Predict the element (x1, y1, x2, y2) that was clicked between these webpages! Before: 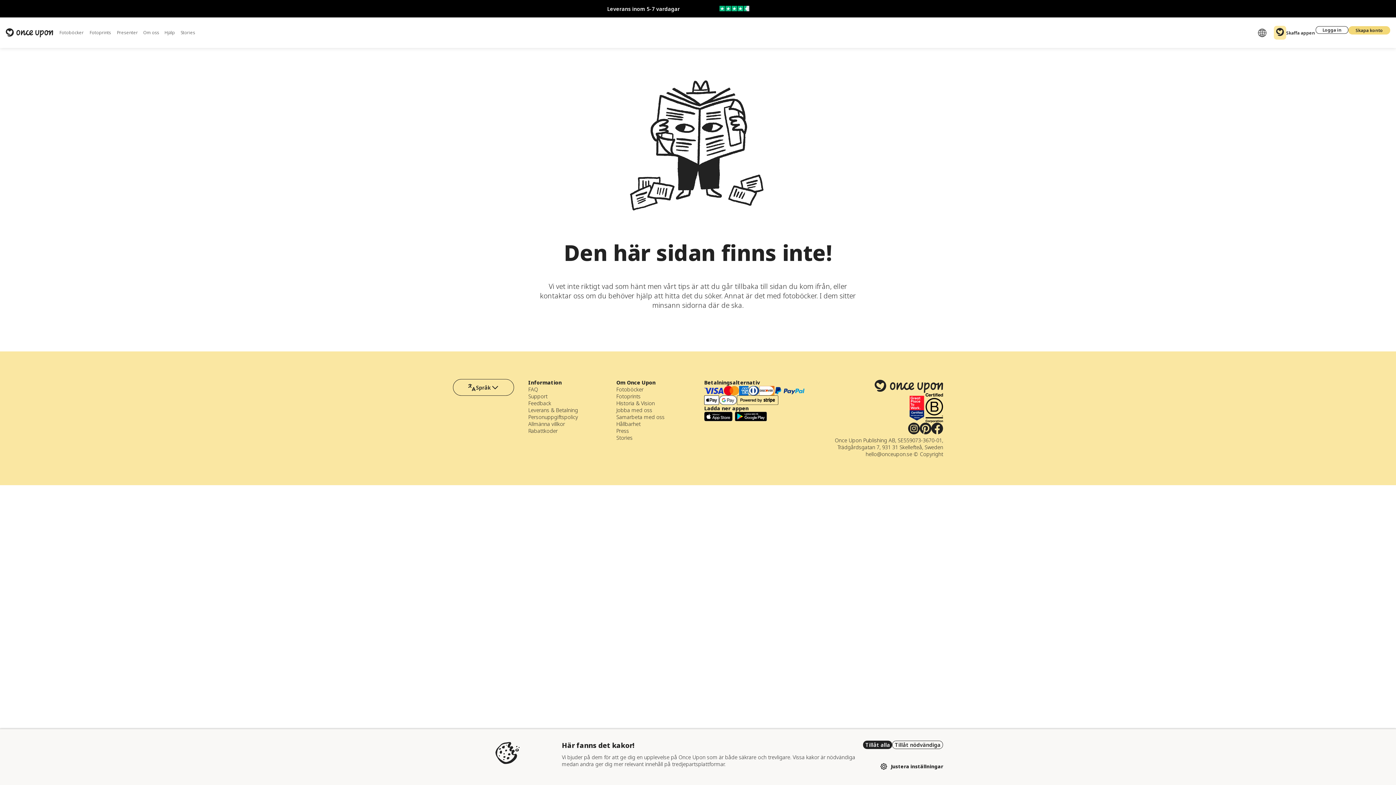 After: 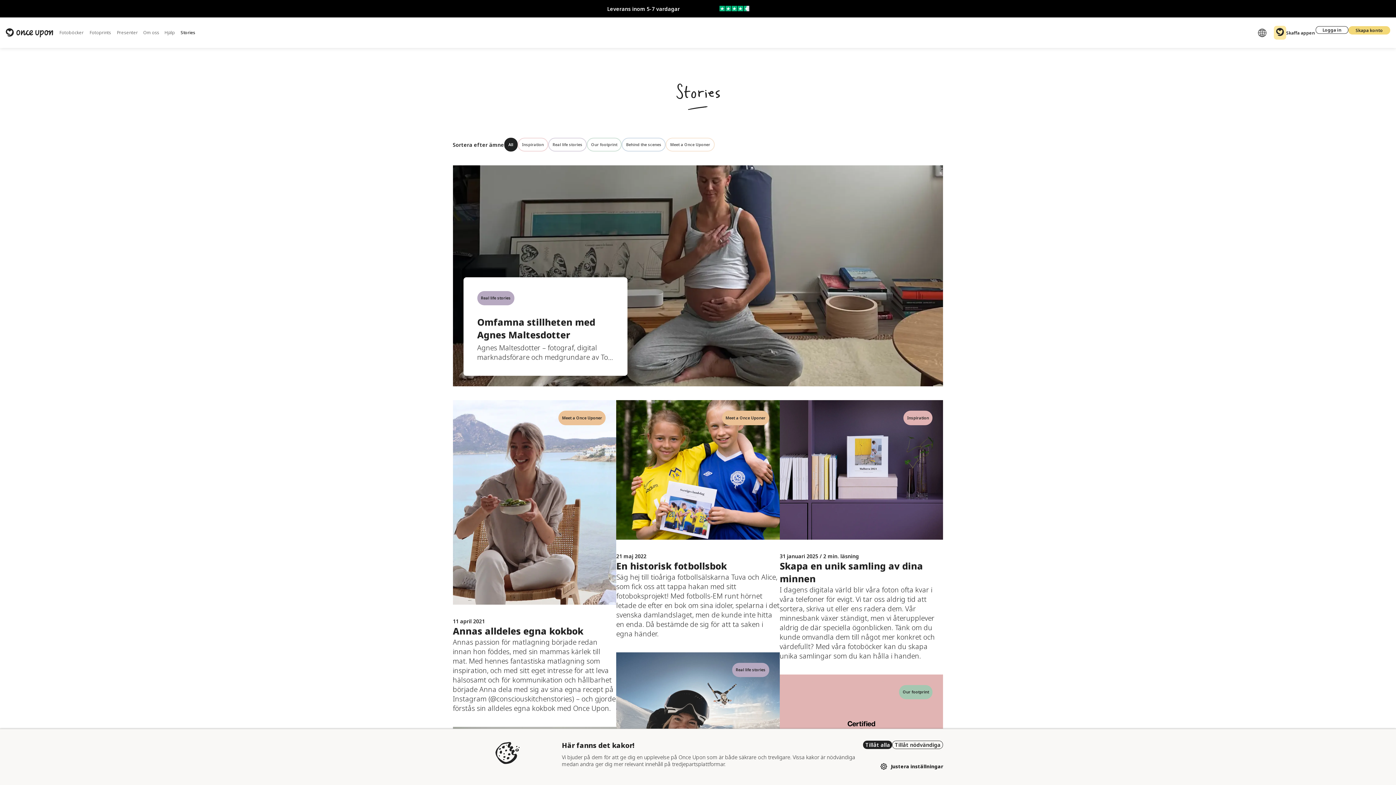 Action: bbox: (177, 29, 198, 36) label: Stories